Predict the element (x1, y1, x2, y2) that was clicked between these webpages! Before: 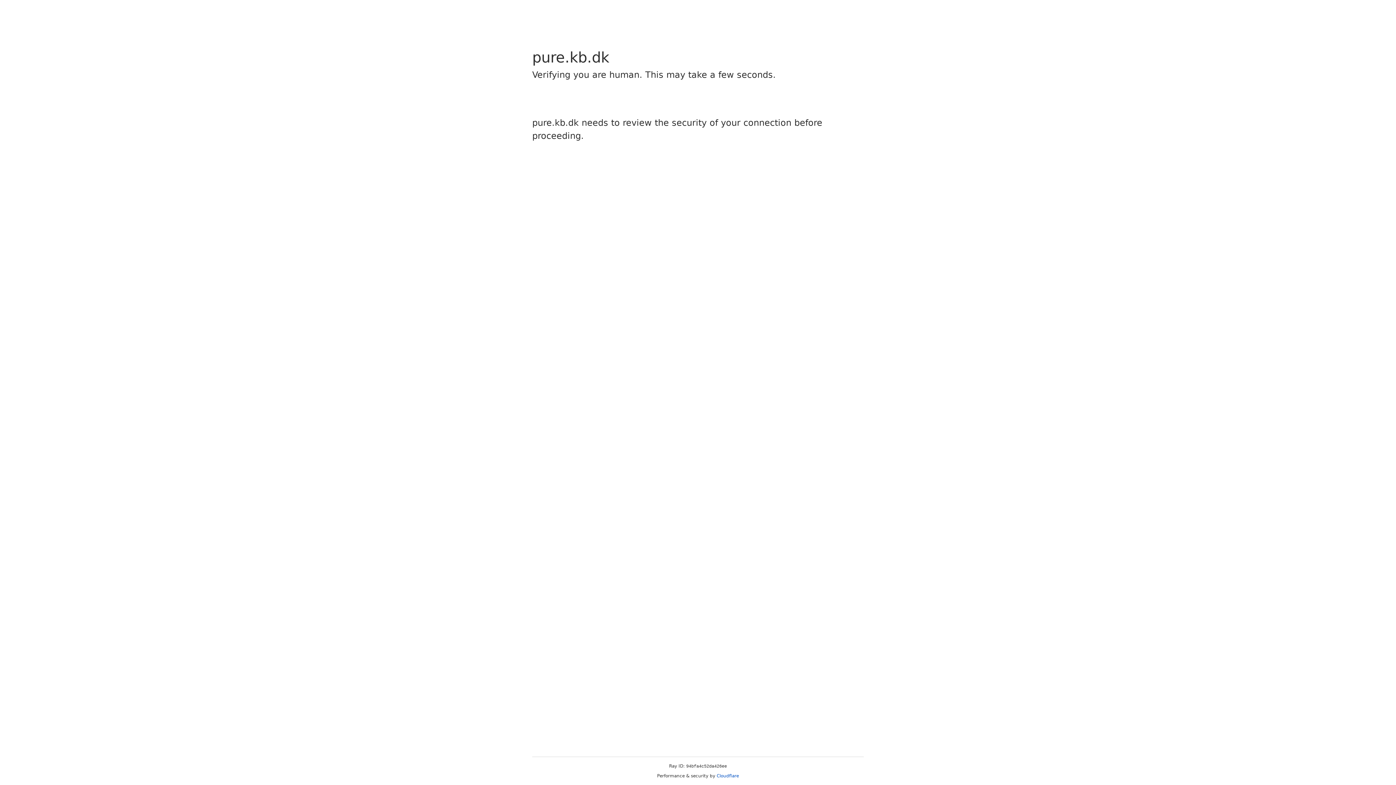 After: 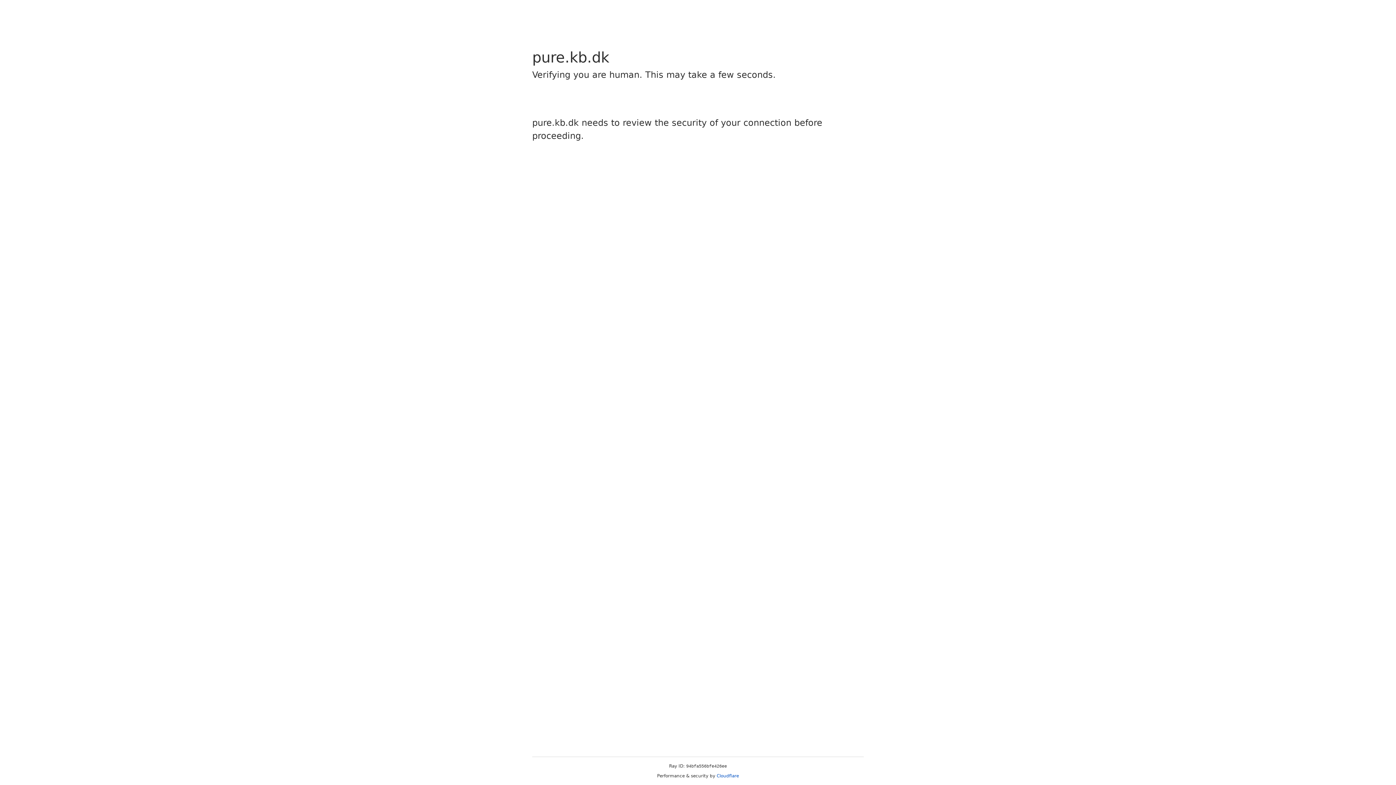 Action: label: Cloudflare bbox: (716, 773, 739, 778)